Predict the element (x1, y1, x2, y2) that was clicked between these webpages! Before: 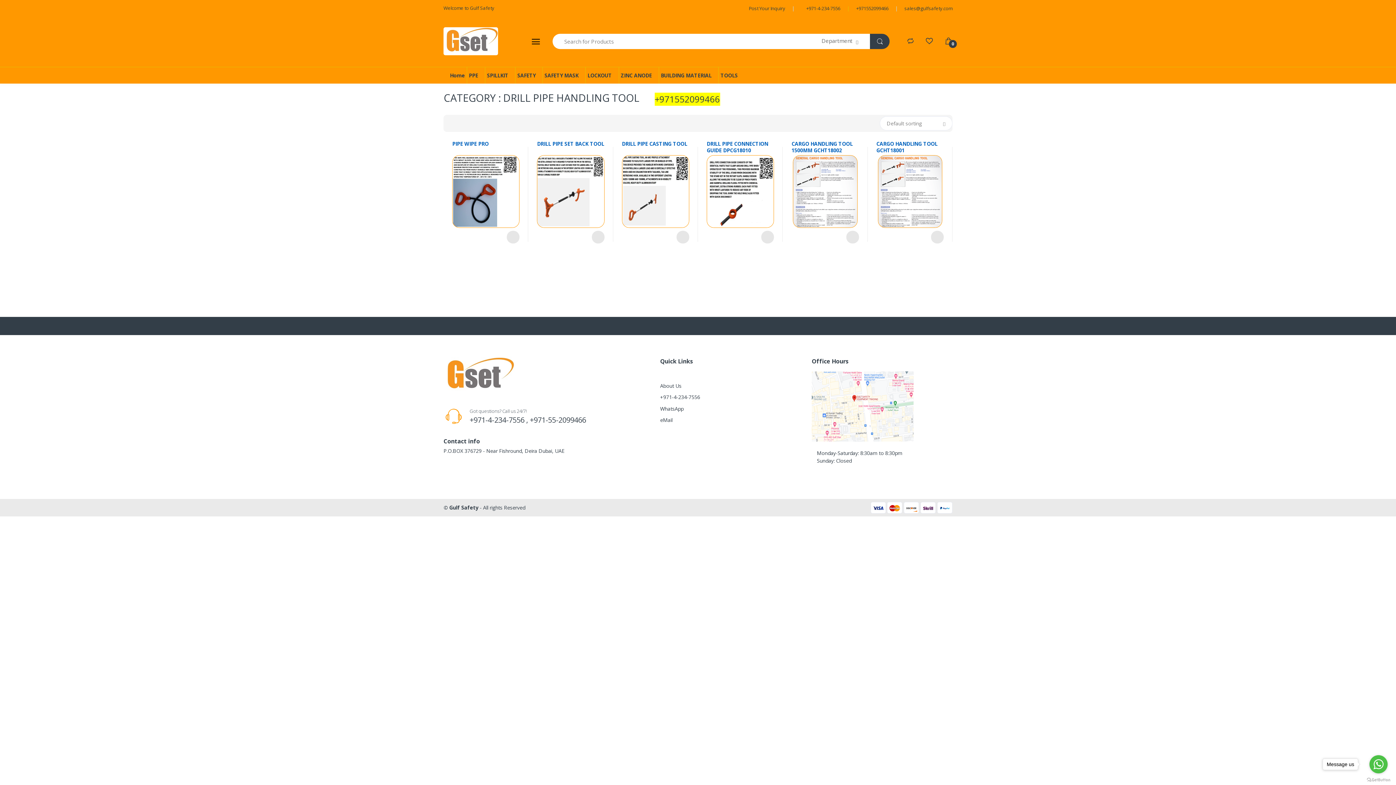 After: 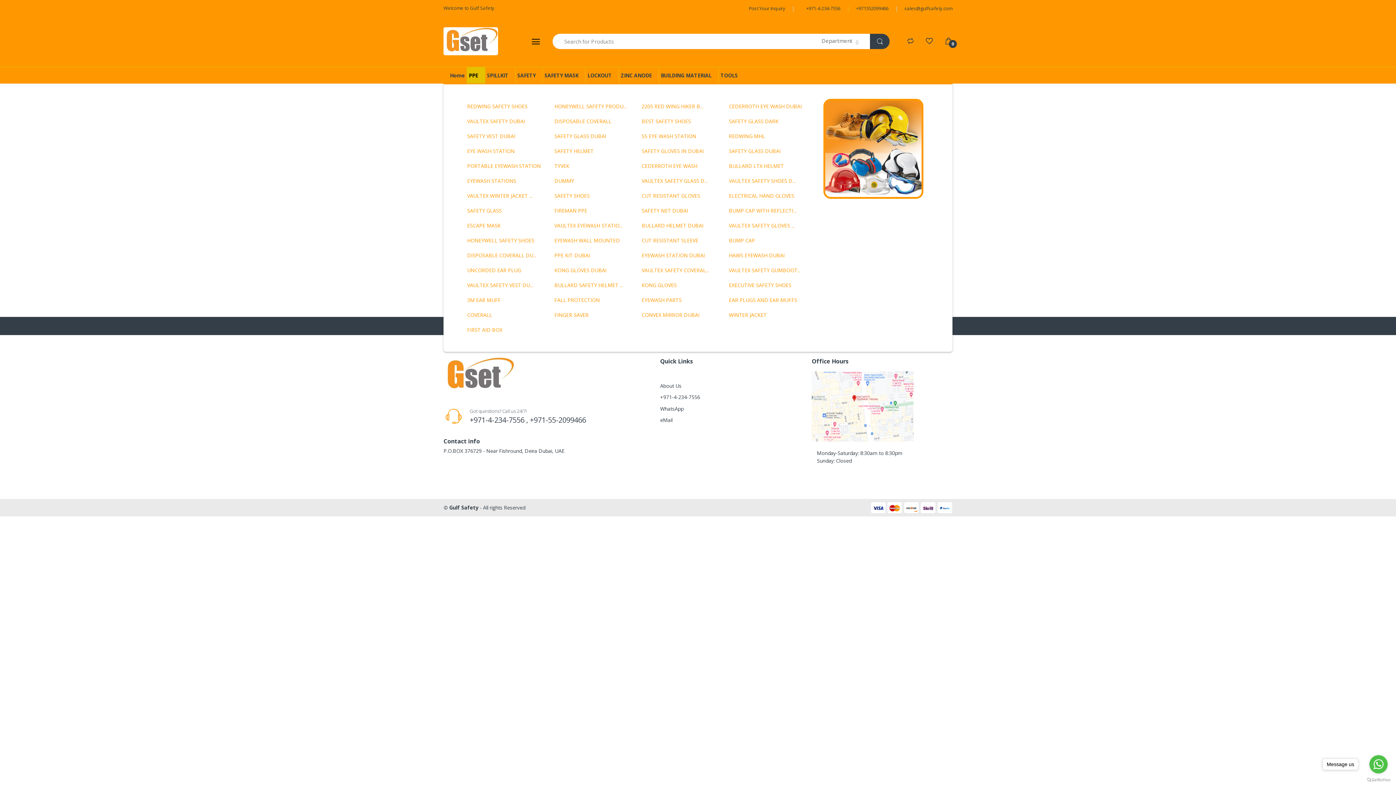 Action: bbox: (466, 67, 485, 83) label: PPE